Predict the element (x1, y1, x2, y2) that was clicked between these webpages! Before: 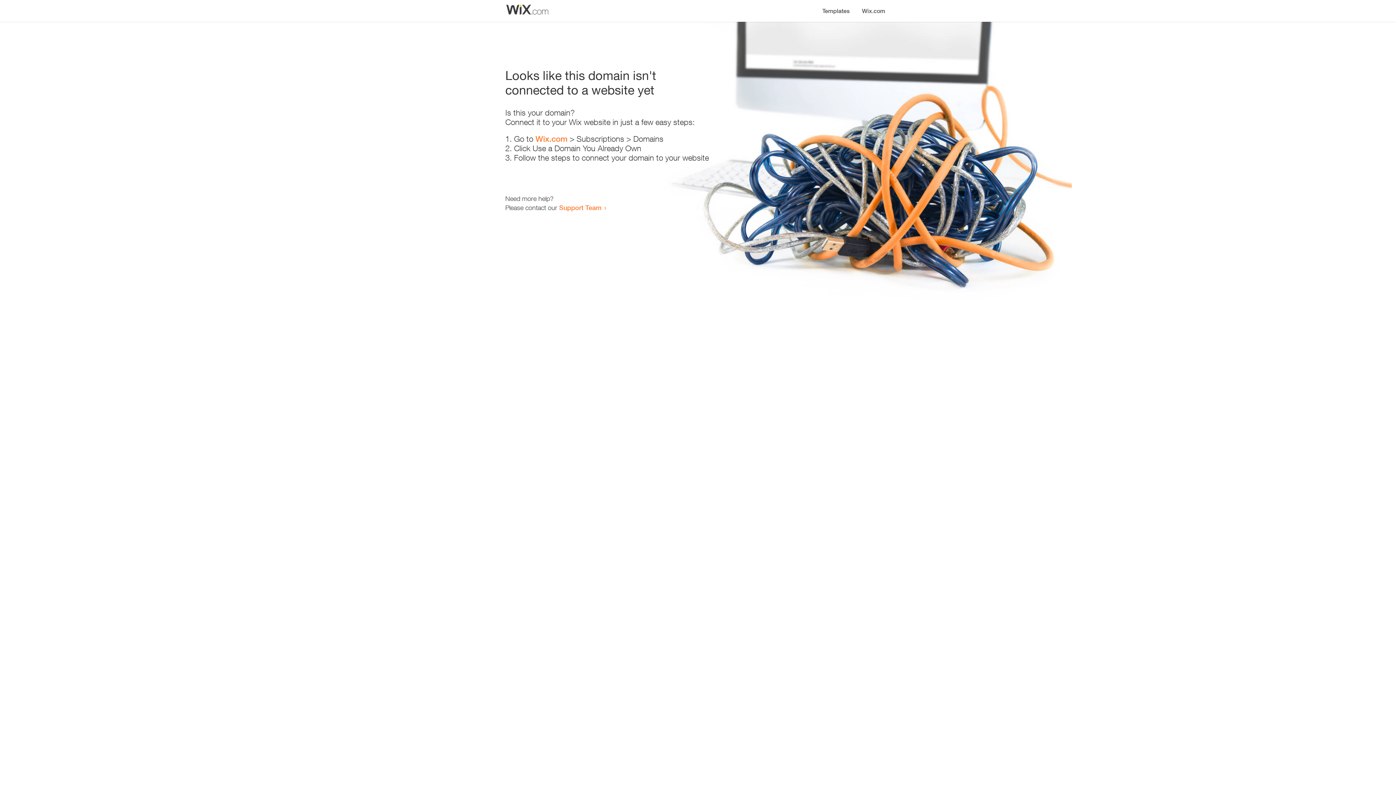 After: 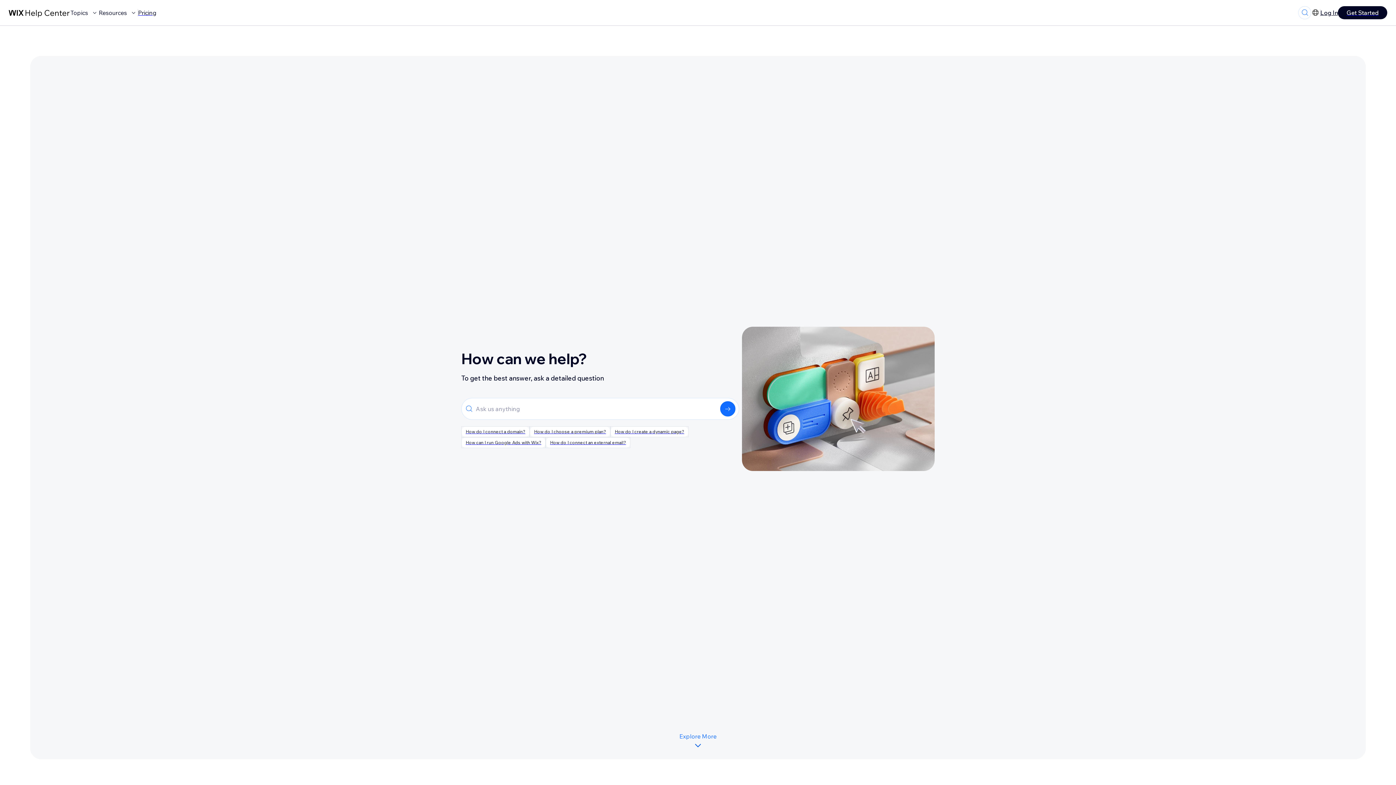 Action: bbox: (559, 203, 601, 211) label: Support Team